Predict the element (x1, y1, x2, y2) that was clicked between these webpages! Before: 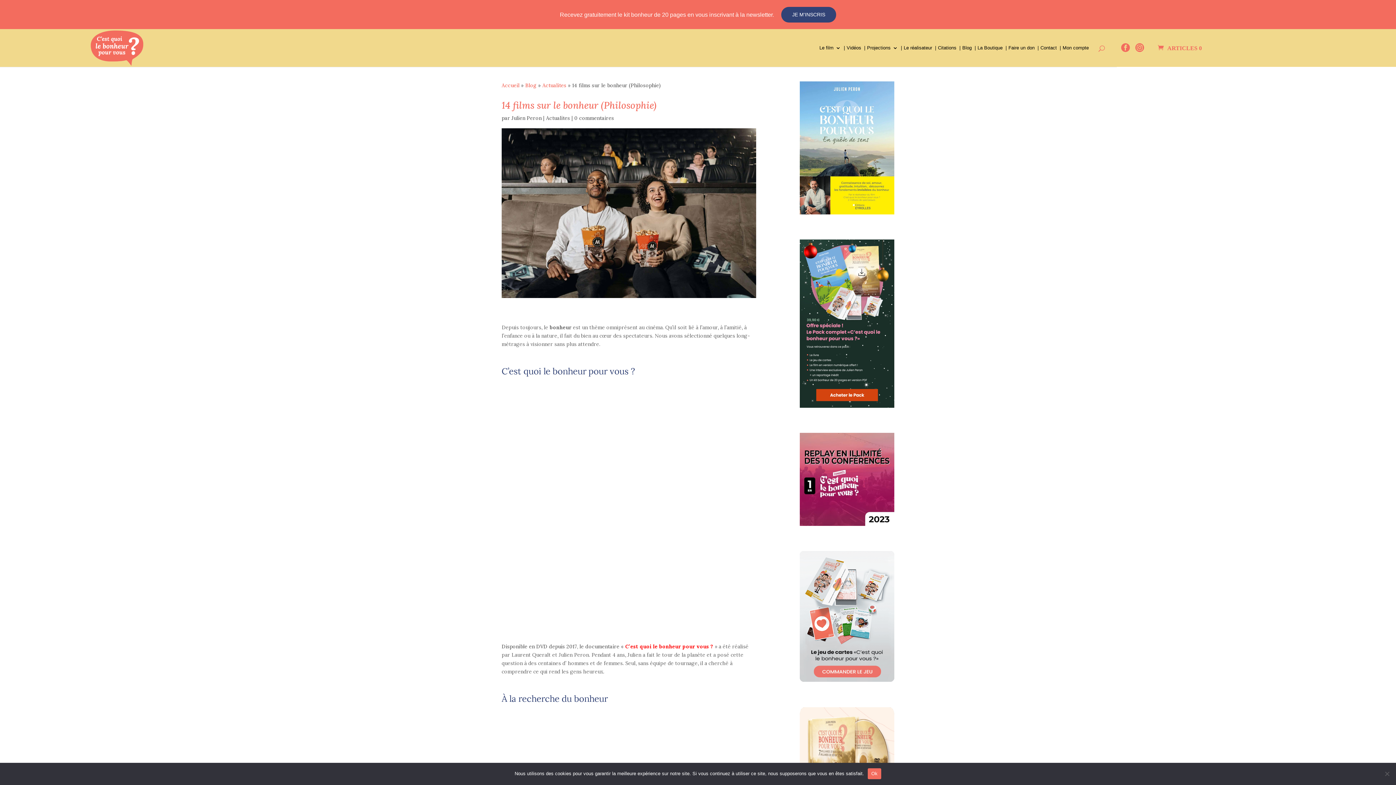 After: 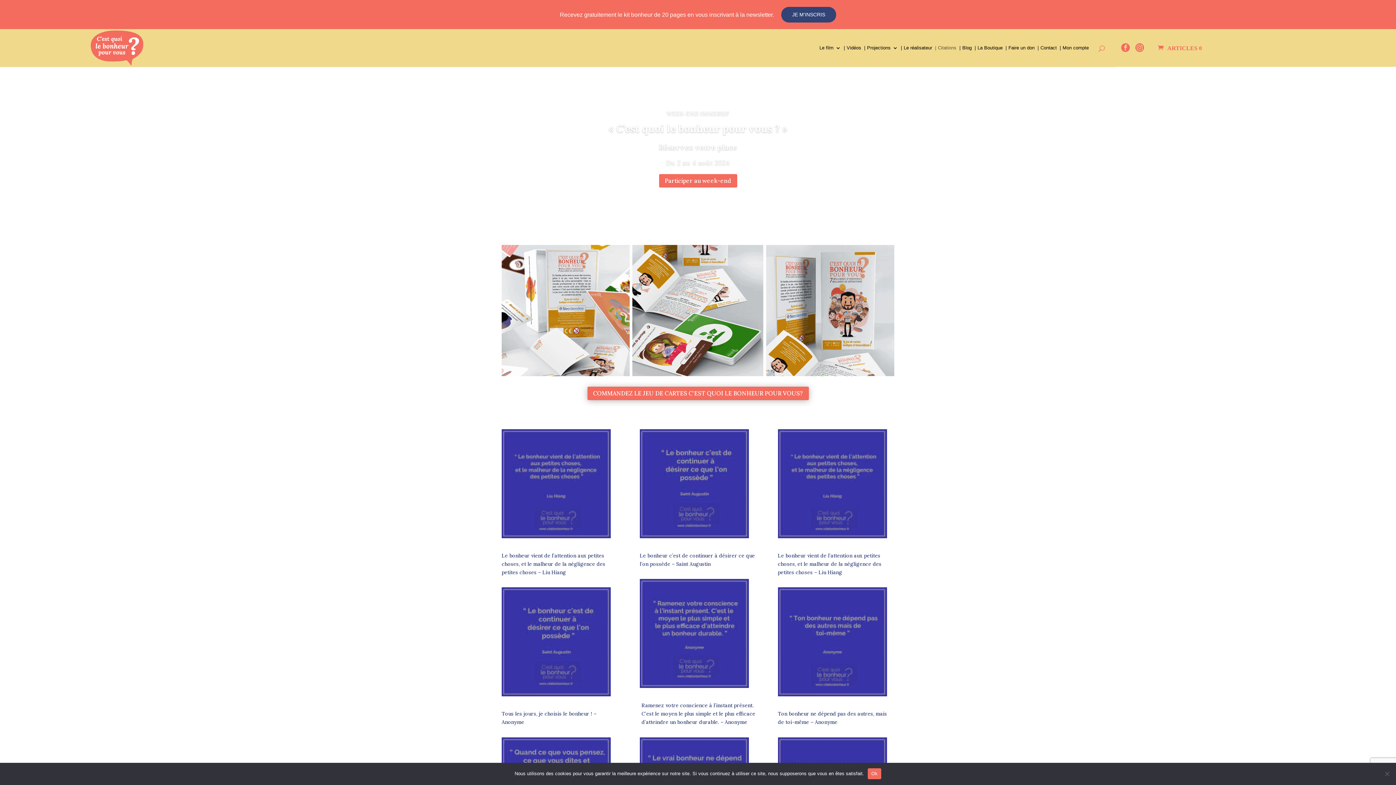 Action: label: Citations bbox: (935, 45, 956, 66)